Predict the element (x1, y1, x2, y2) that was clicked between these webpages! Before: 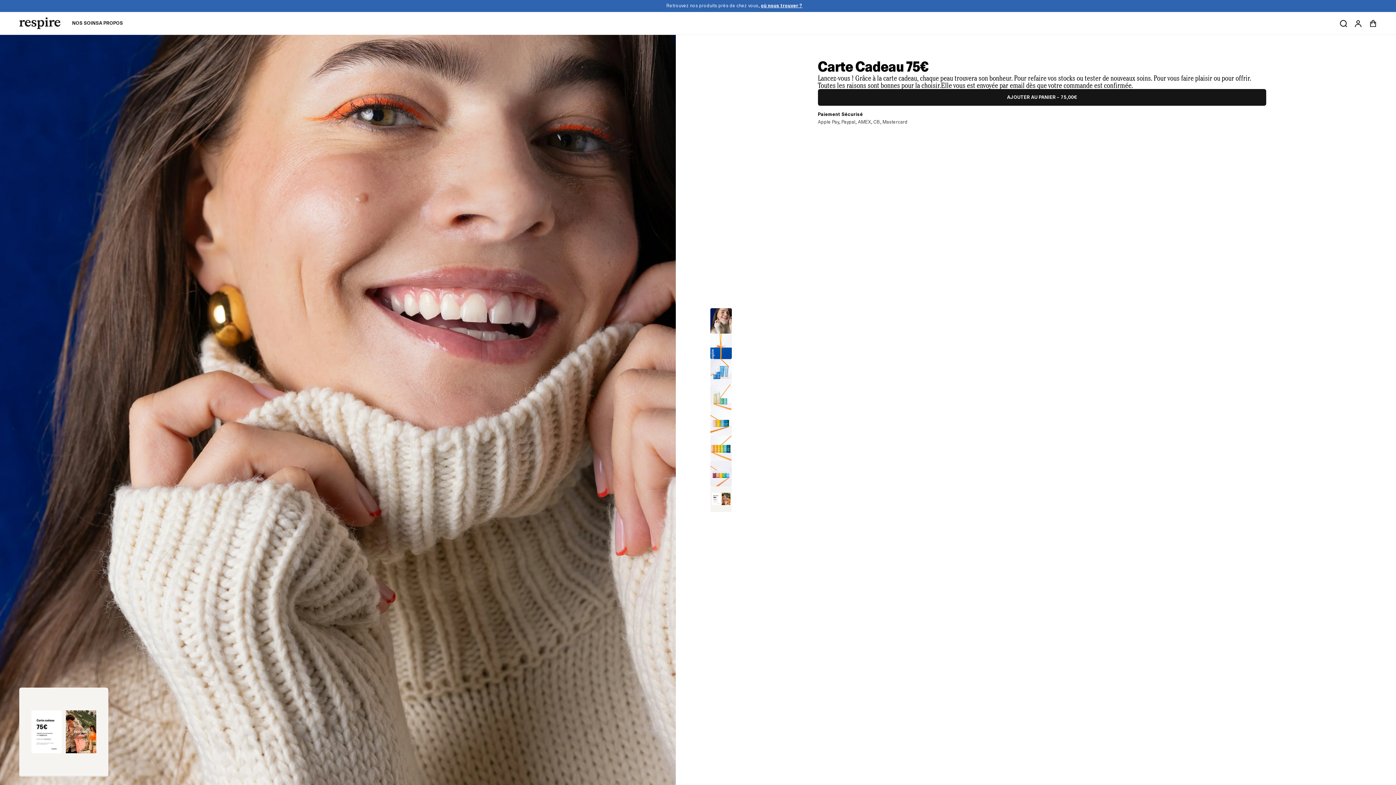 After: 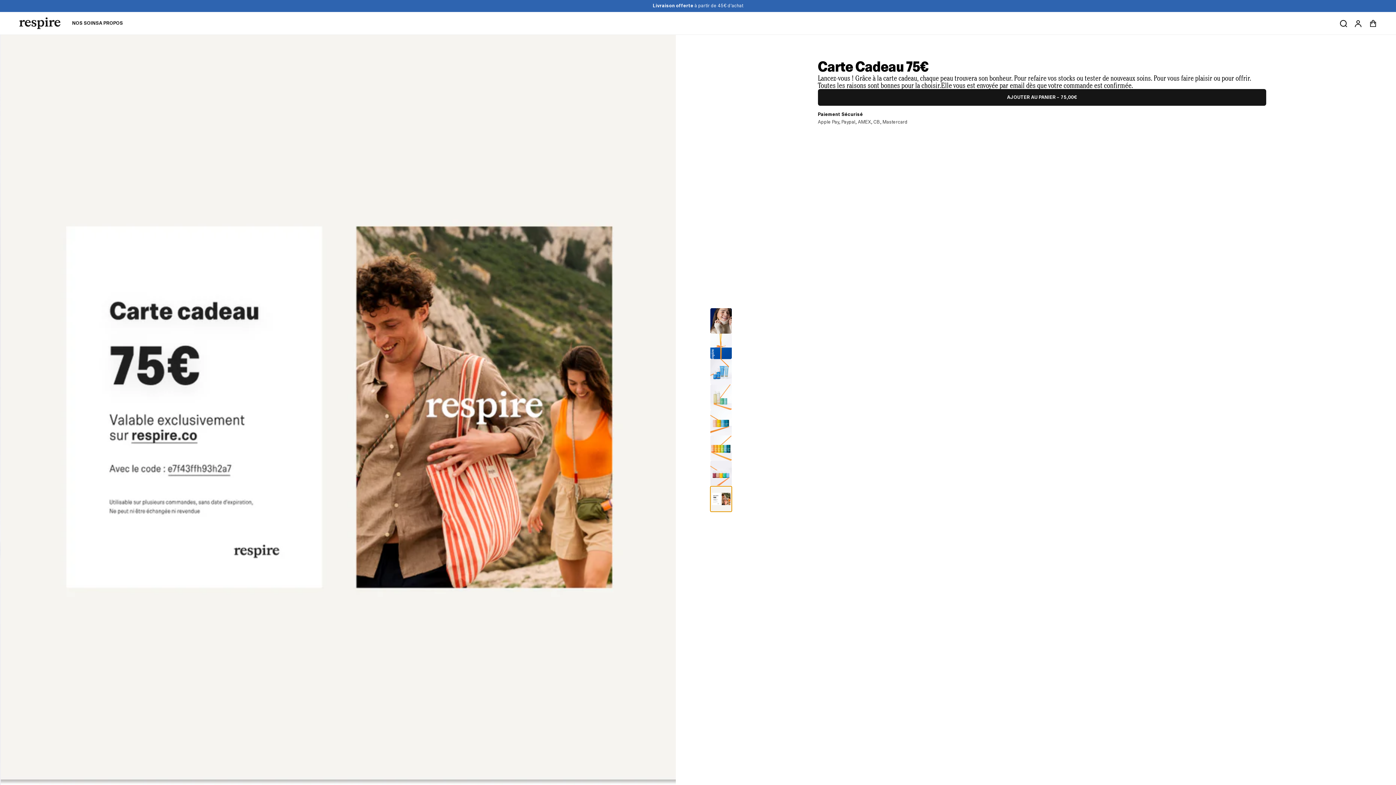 Action: bbox: (710, 486, 731, 511)